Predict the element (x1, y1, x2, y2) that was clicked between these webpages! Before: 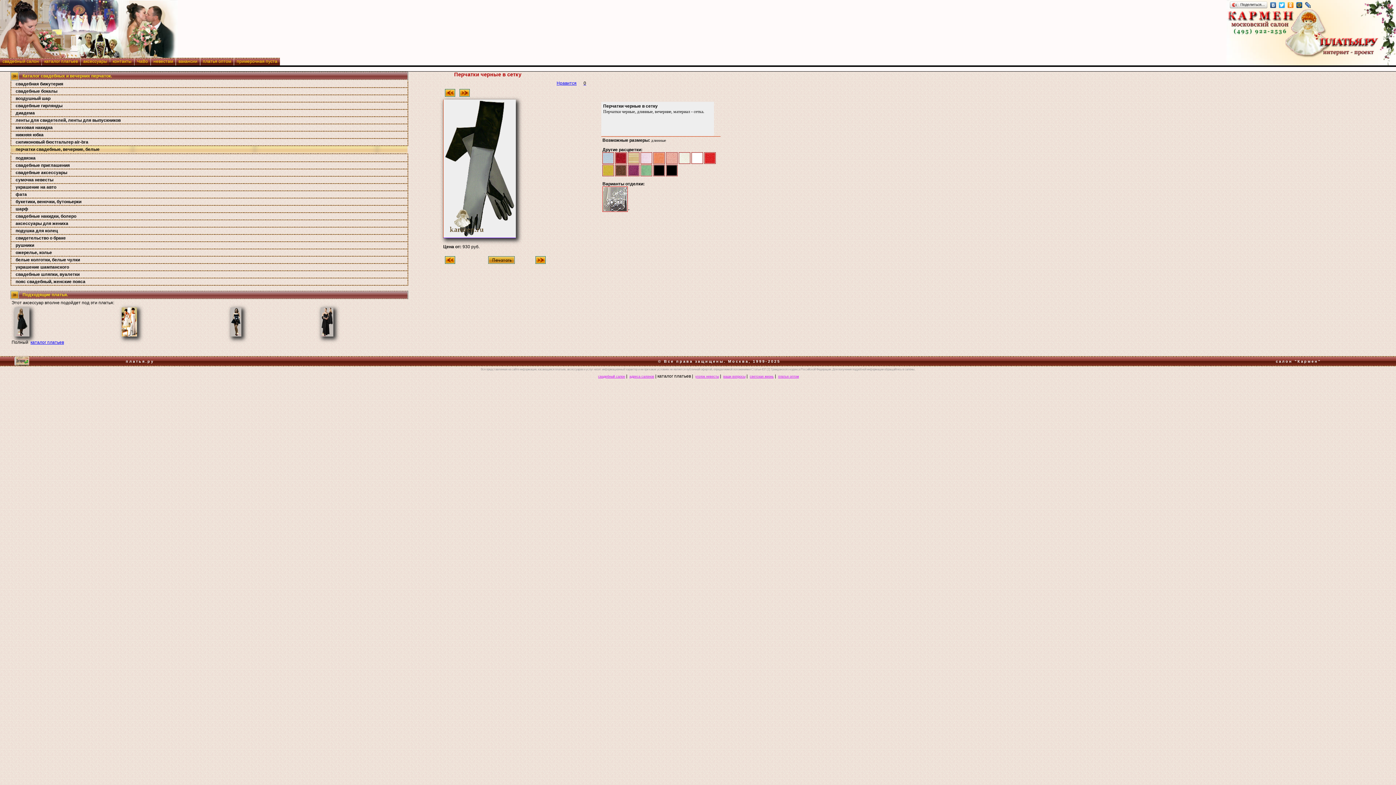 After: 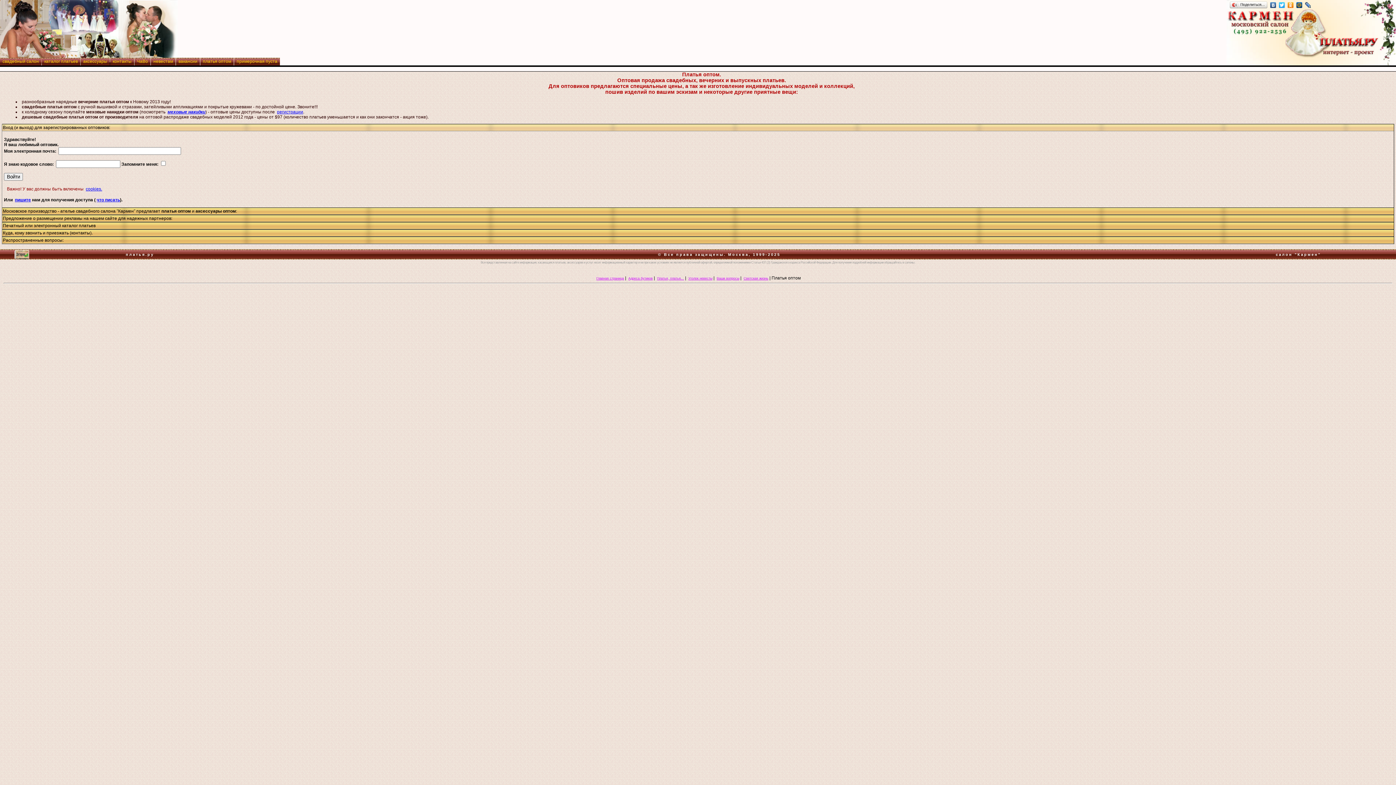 Action: bbox: (200, 57, 233, 65) label: платья оптом